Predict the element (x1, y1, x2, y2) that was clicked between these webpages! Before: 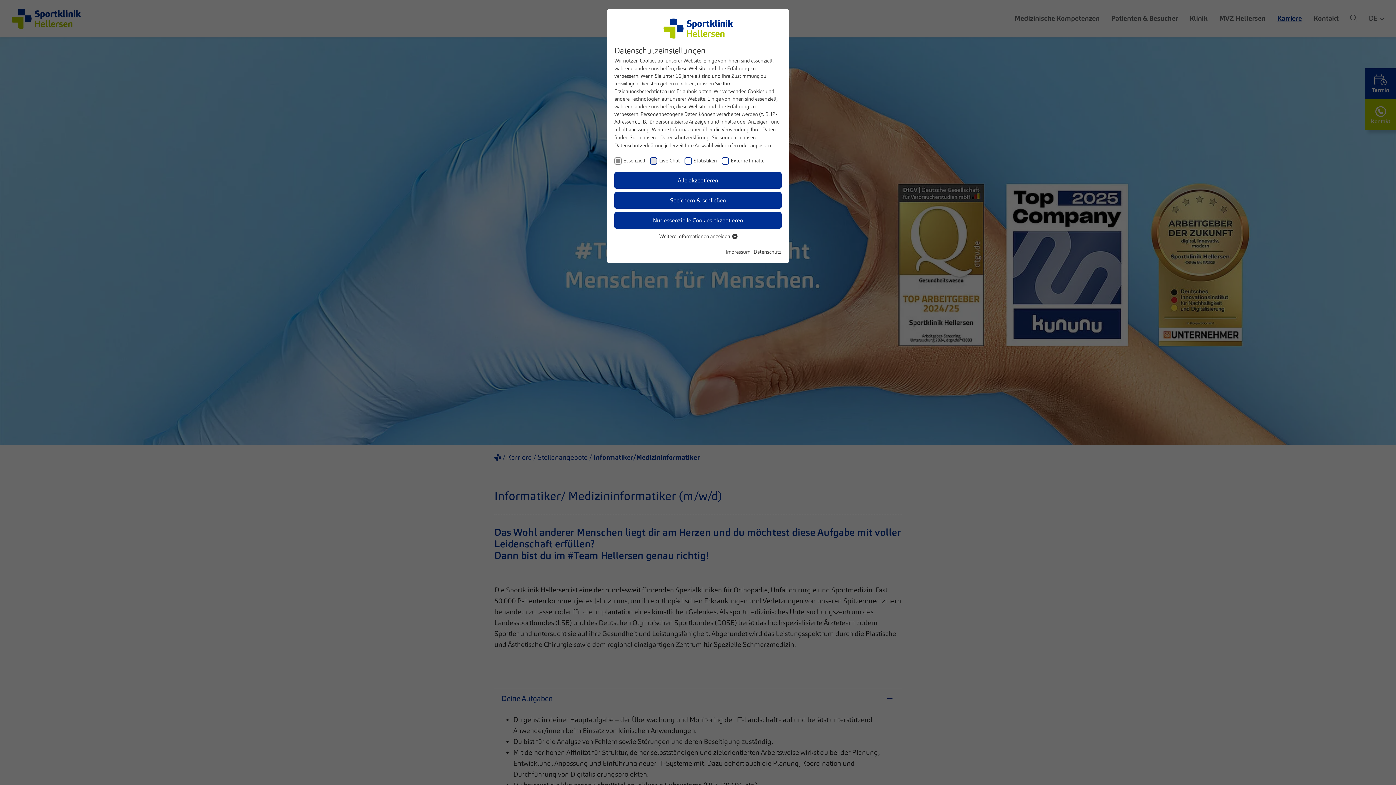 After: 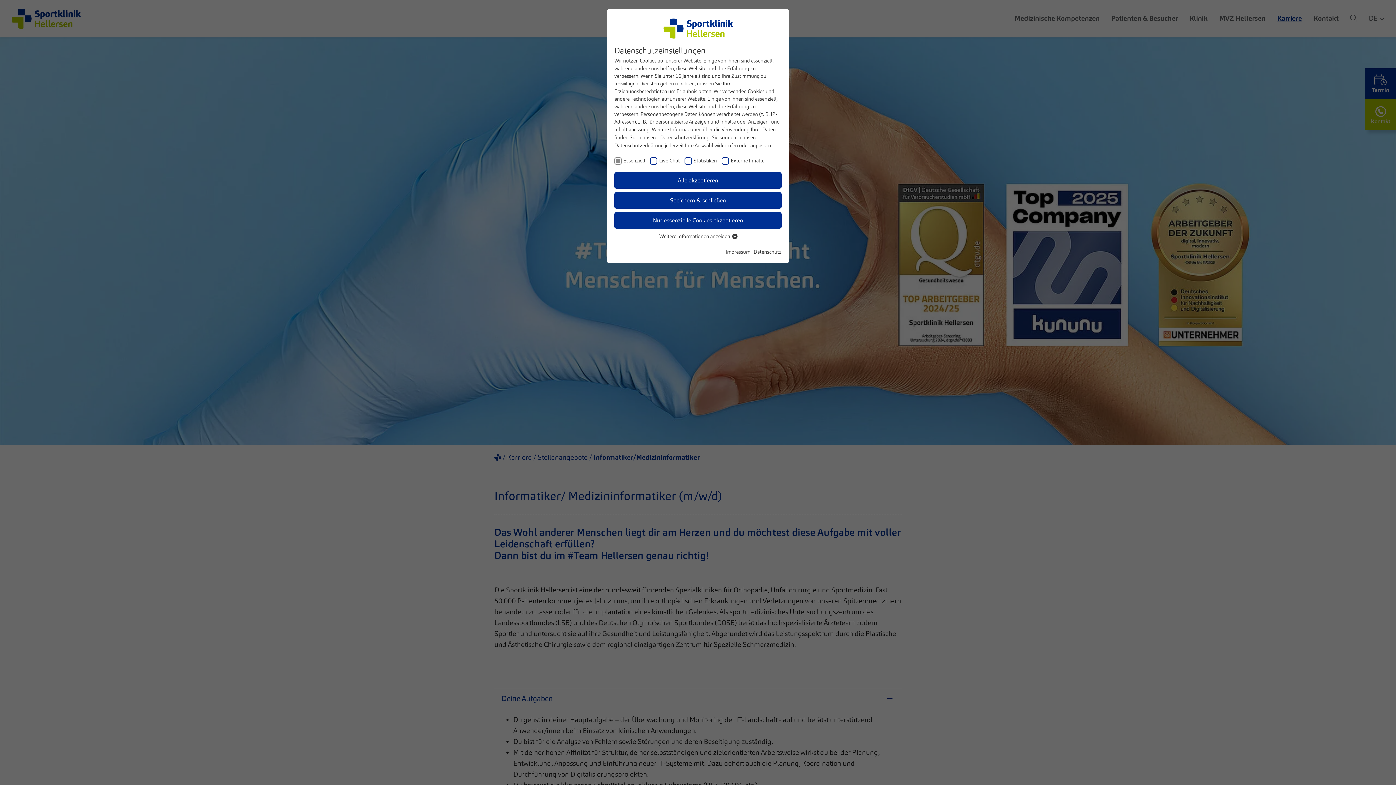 Action: label: Impressum bbox: (725, 248, 750, 255)